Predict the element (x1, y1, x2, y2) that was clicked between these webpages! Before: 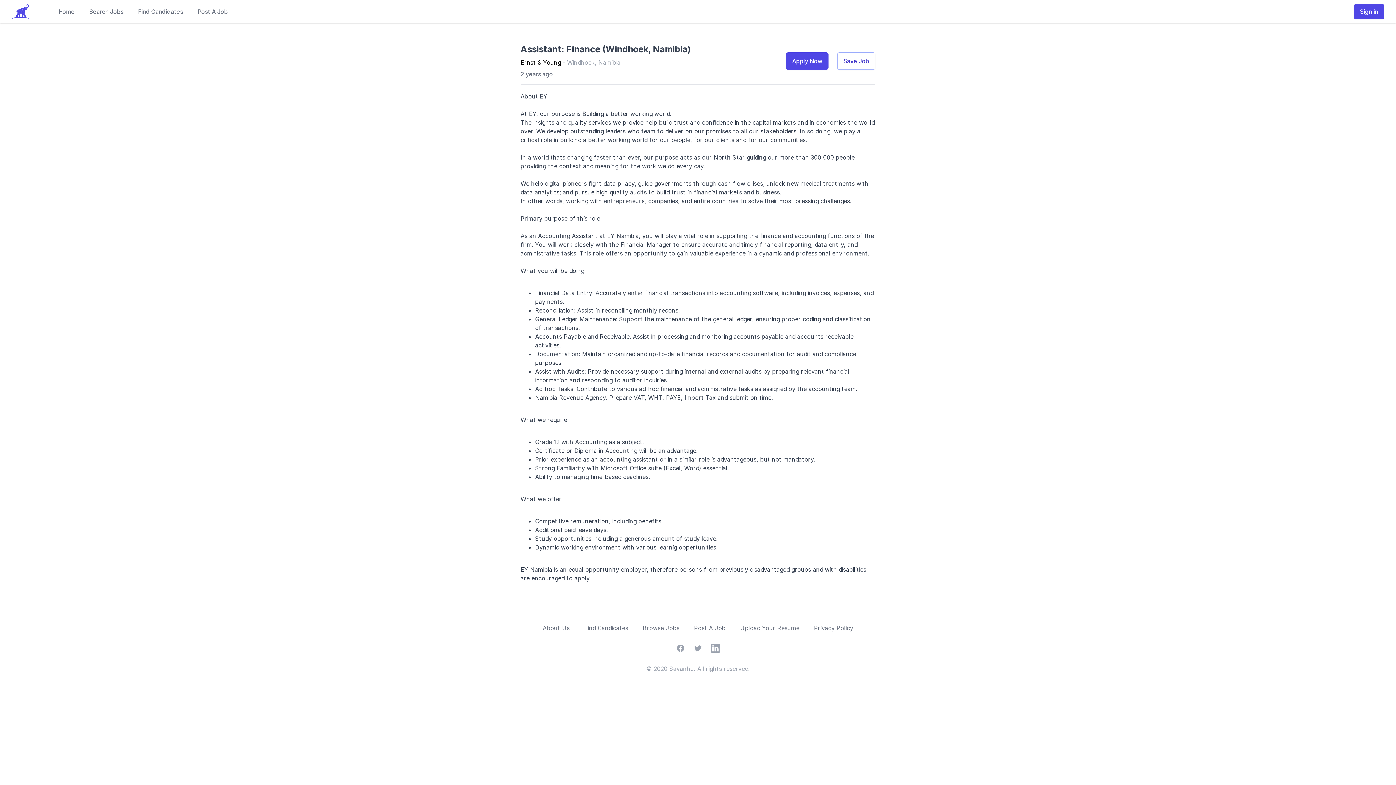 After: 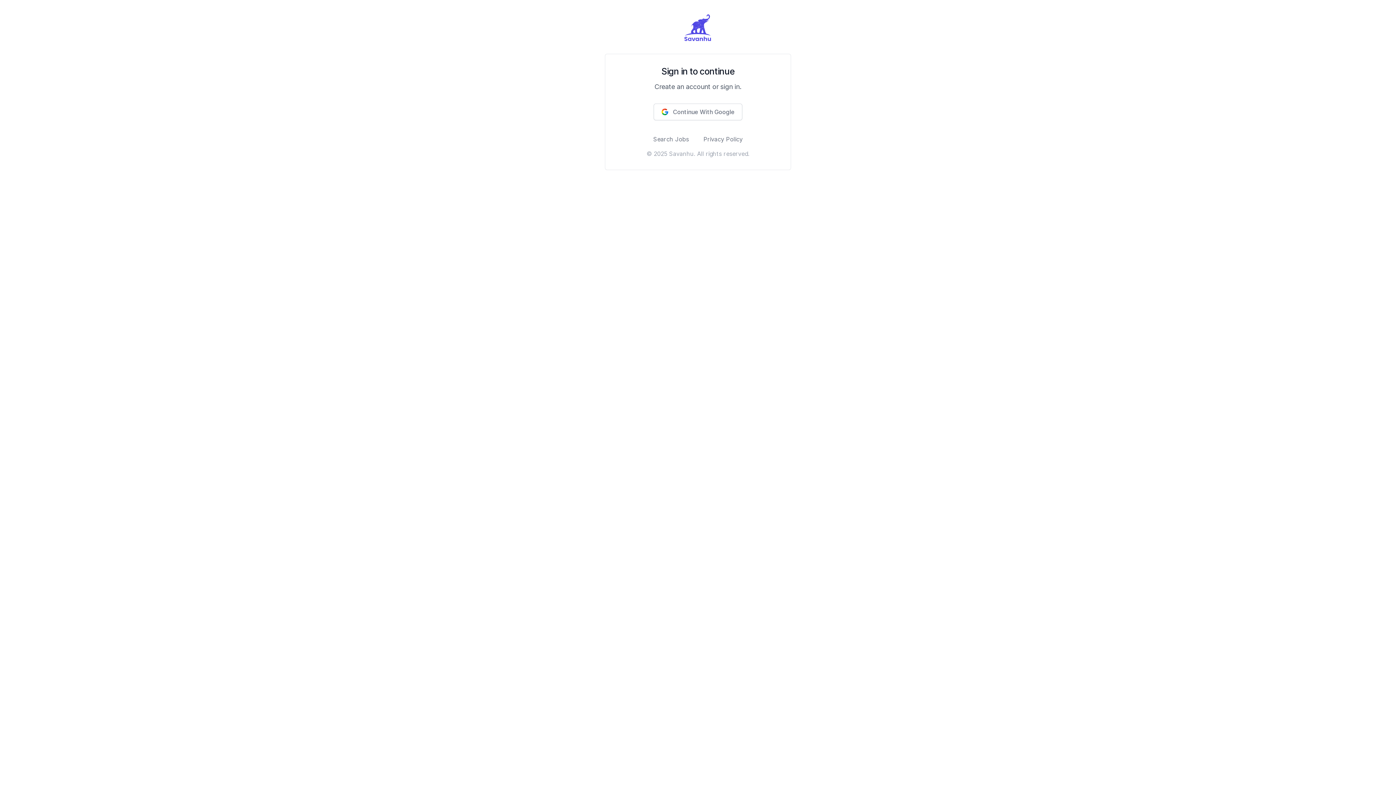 Action: label: Post A Job bbox: (694, 624, 725, 632)